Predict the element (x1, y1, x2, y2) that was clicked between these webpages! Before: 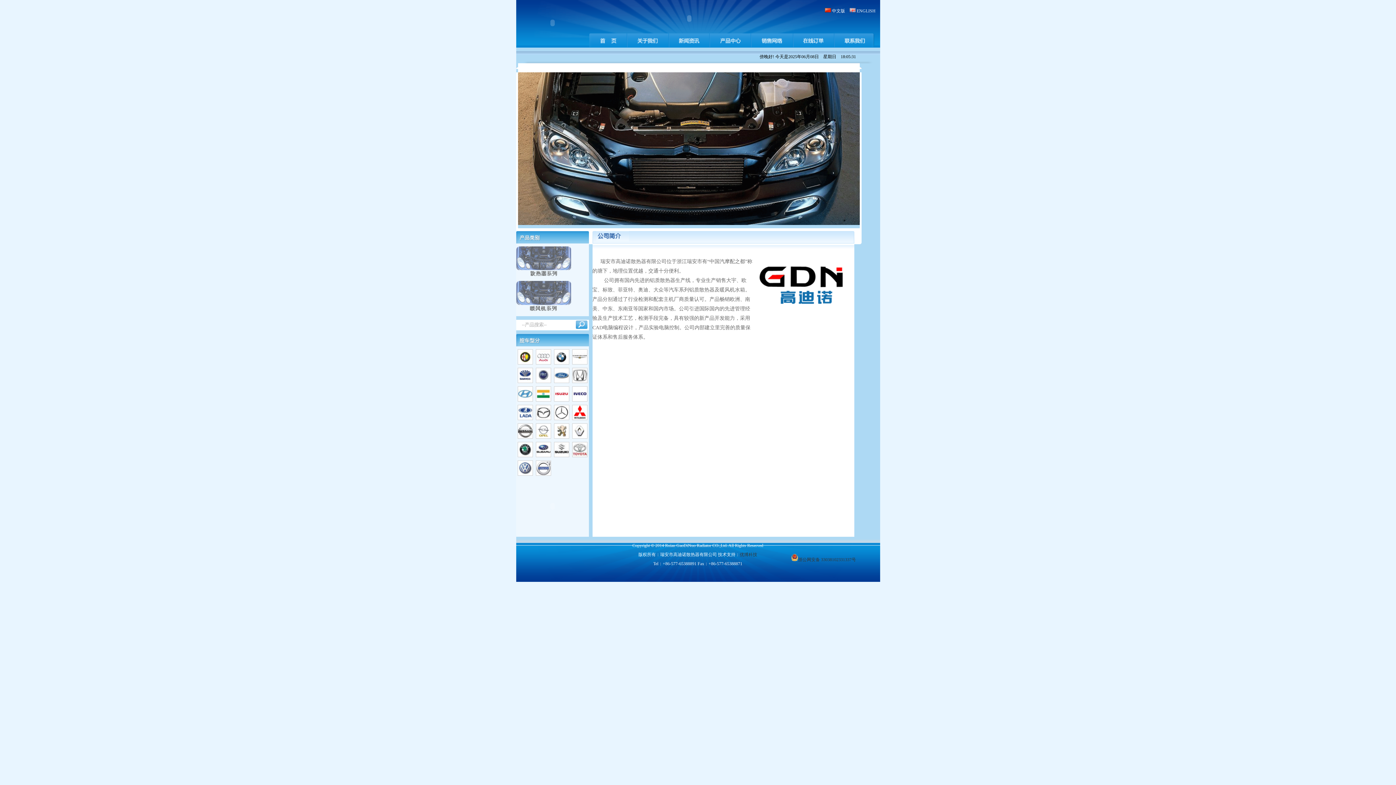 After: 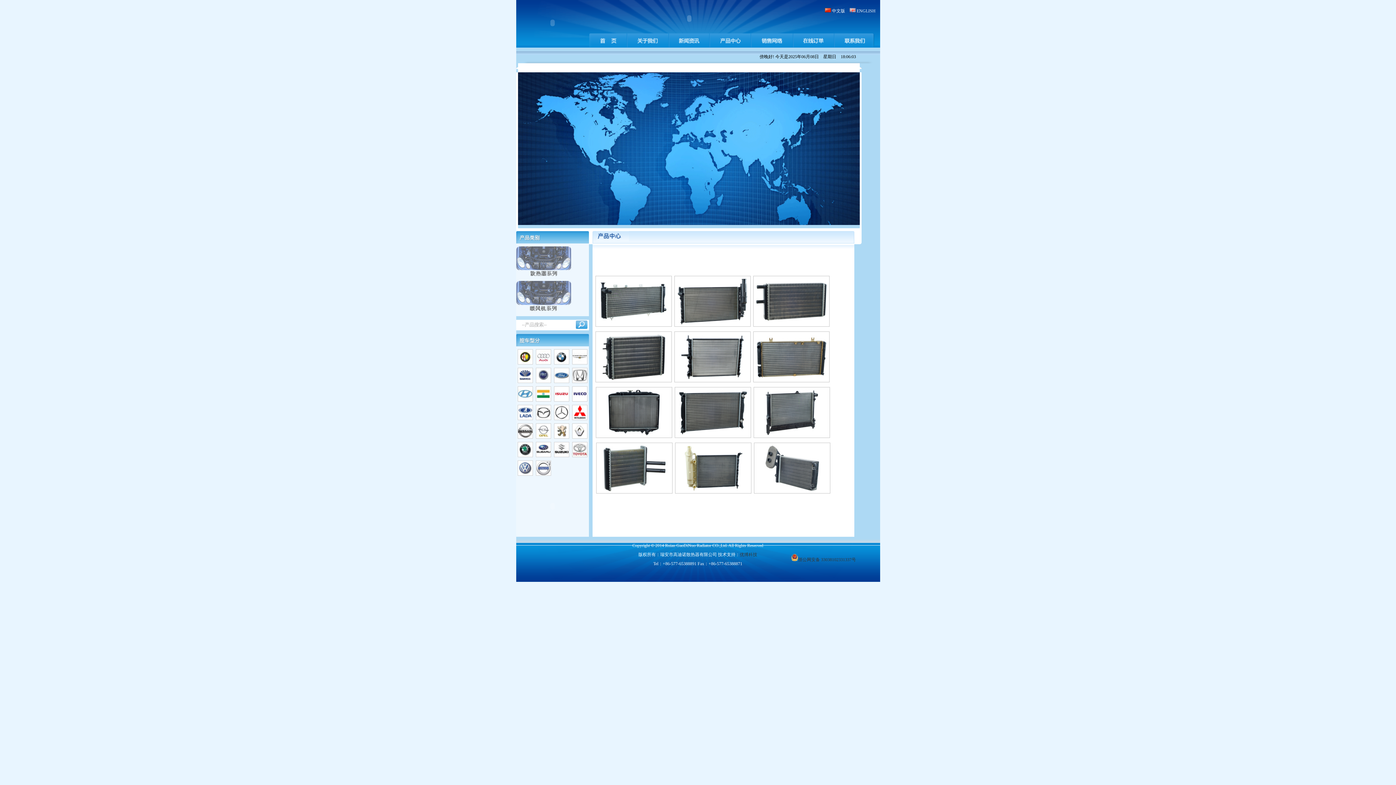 Action: bbox: (710, 43, 751, 48)